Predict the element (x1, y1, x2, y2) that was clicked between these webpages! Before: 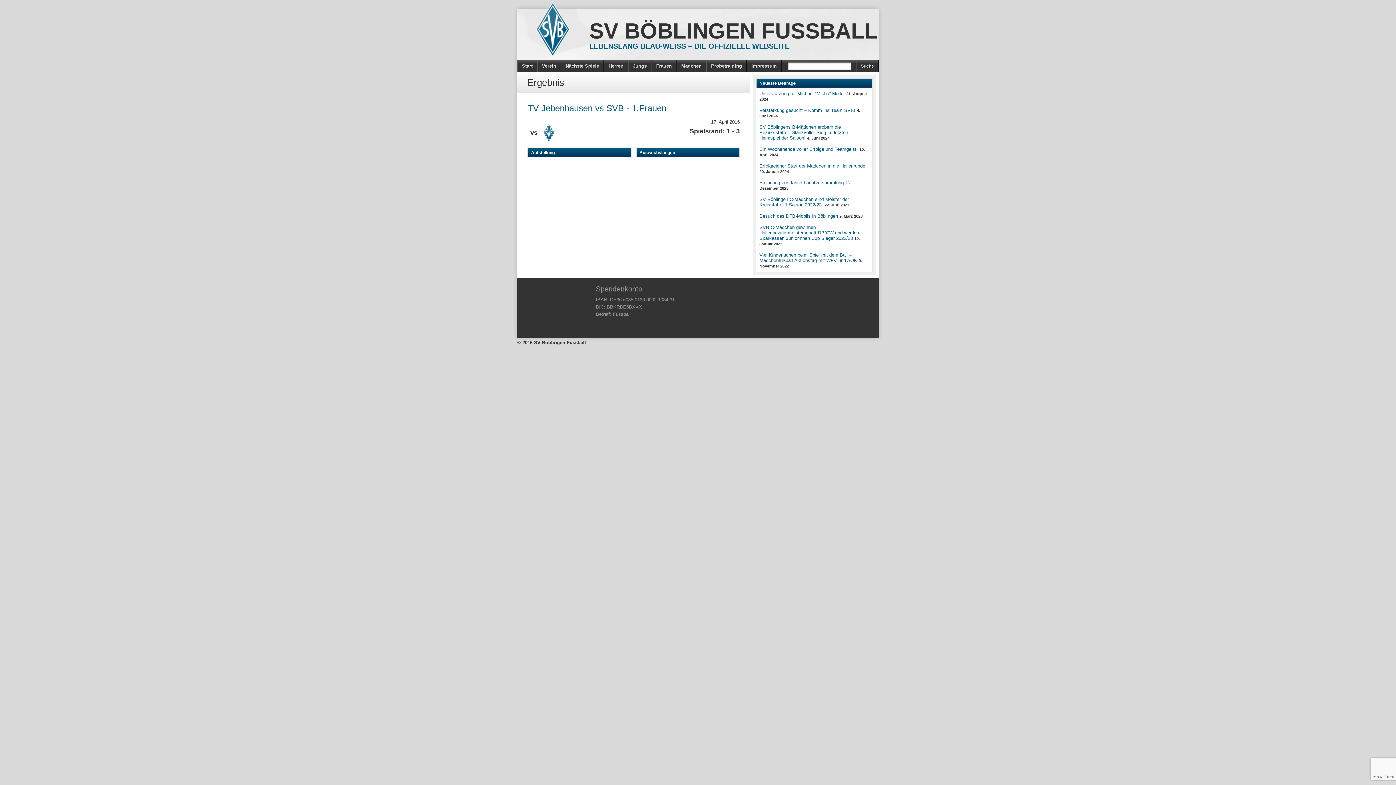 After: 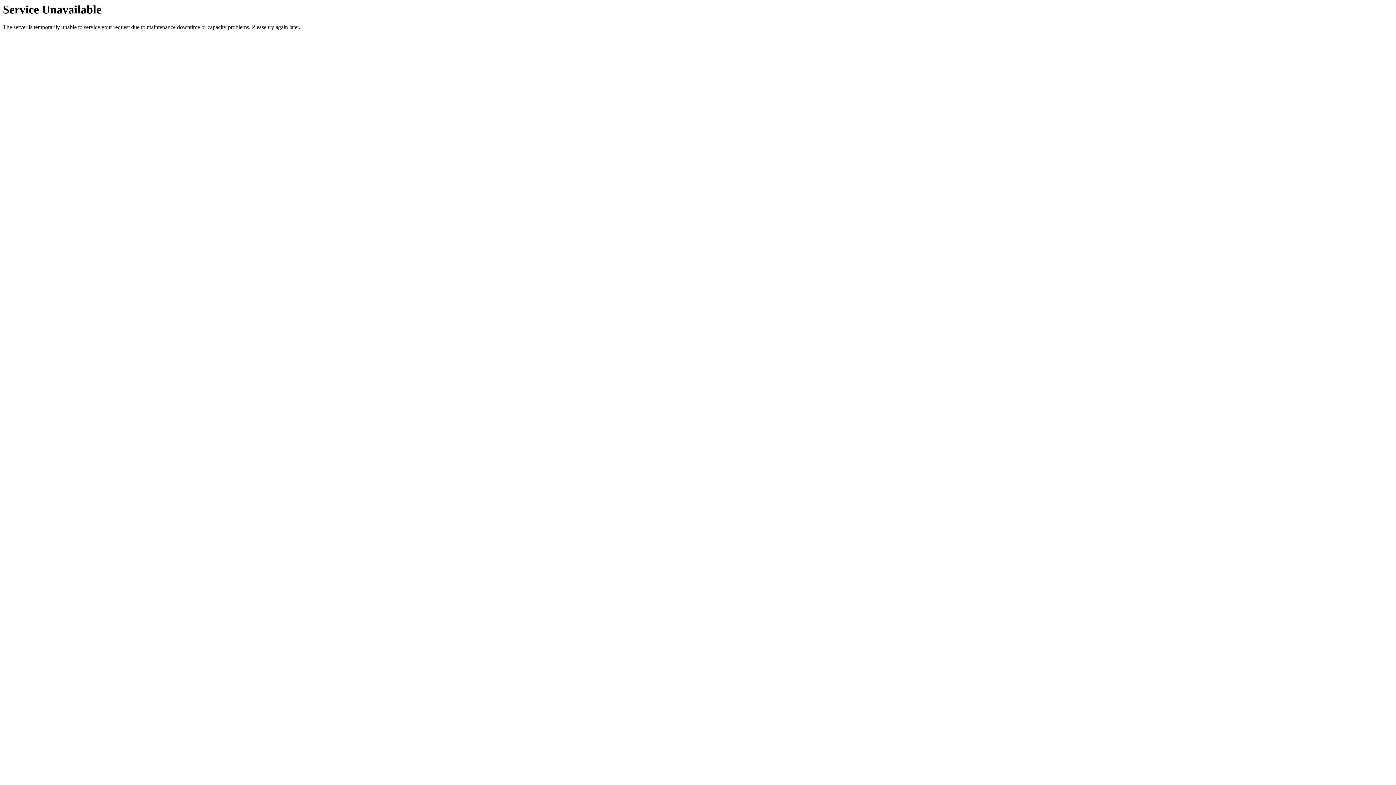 Action: label: Viel Kinderlachen beim Spiel mit dem Ball – Mädchenfußball-Aktionstag mit WFV und AOK bbox: (759, 252, 857, 263)